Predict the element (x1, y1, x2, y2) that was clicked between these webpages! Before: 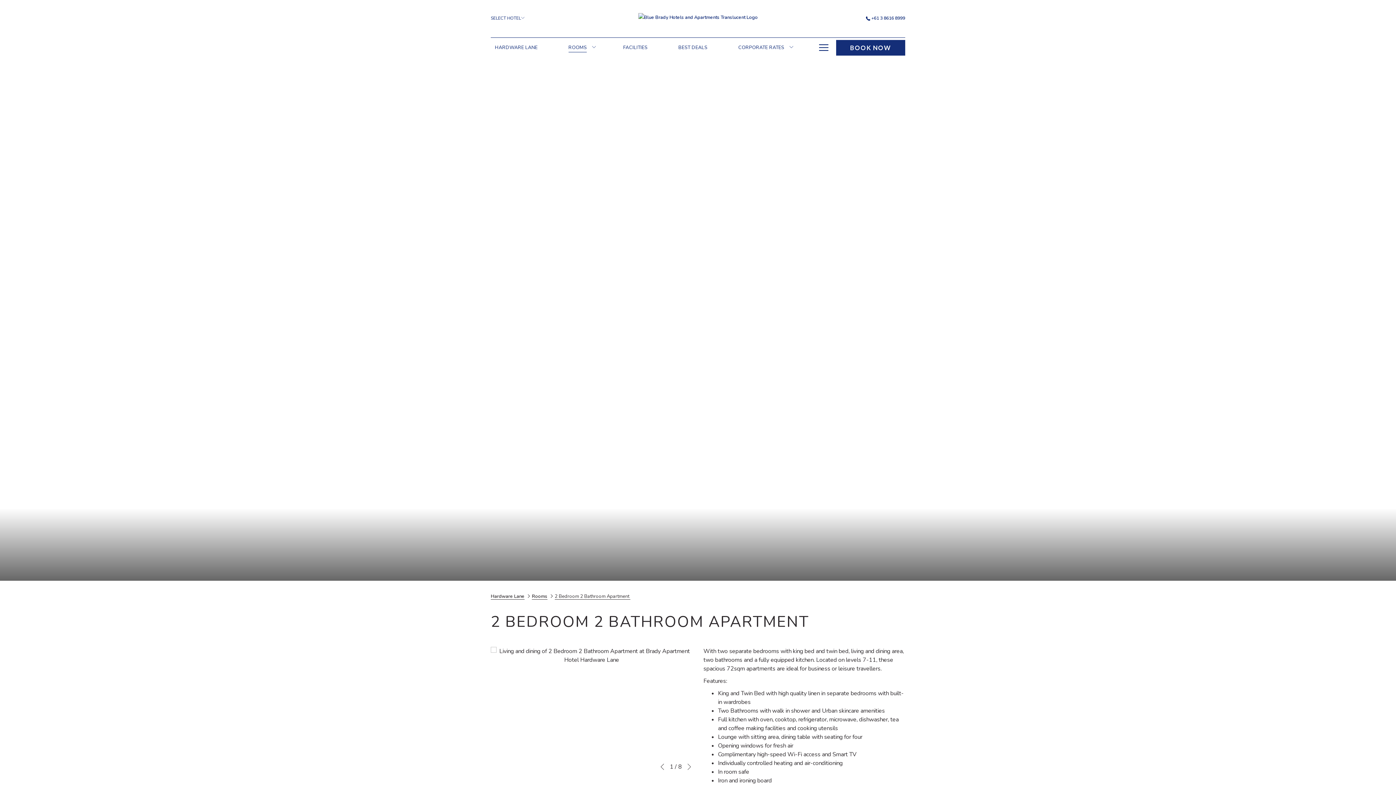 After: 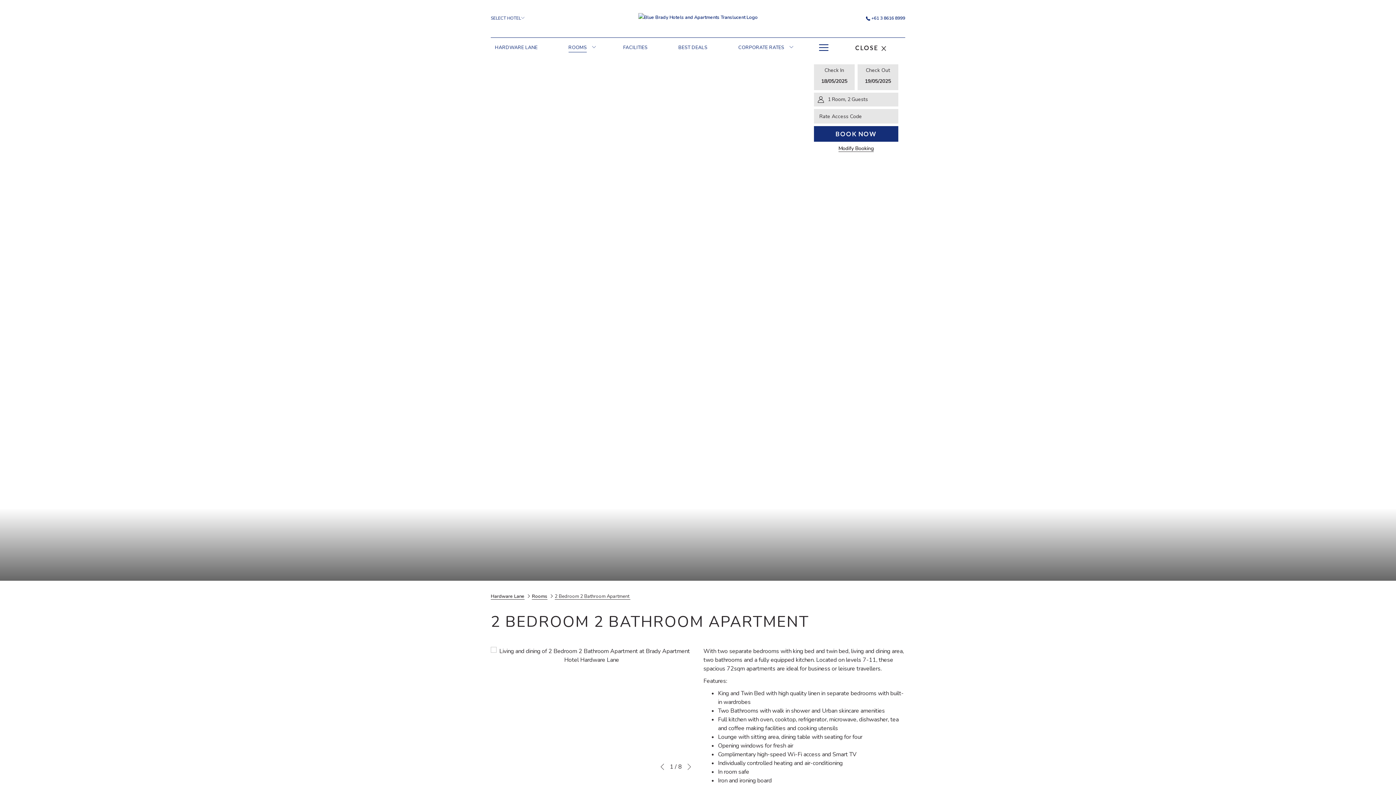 Action: label: opens booking mask bbox: (836, 39, 905, 55)